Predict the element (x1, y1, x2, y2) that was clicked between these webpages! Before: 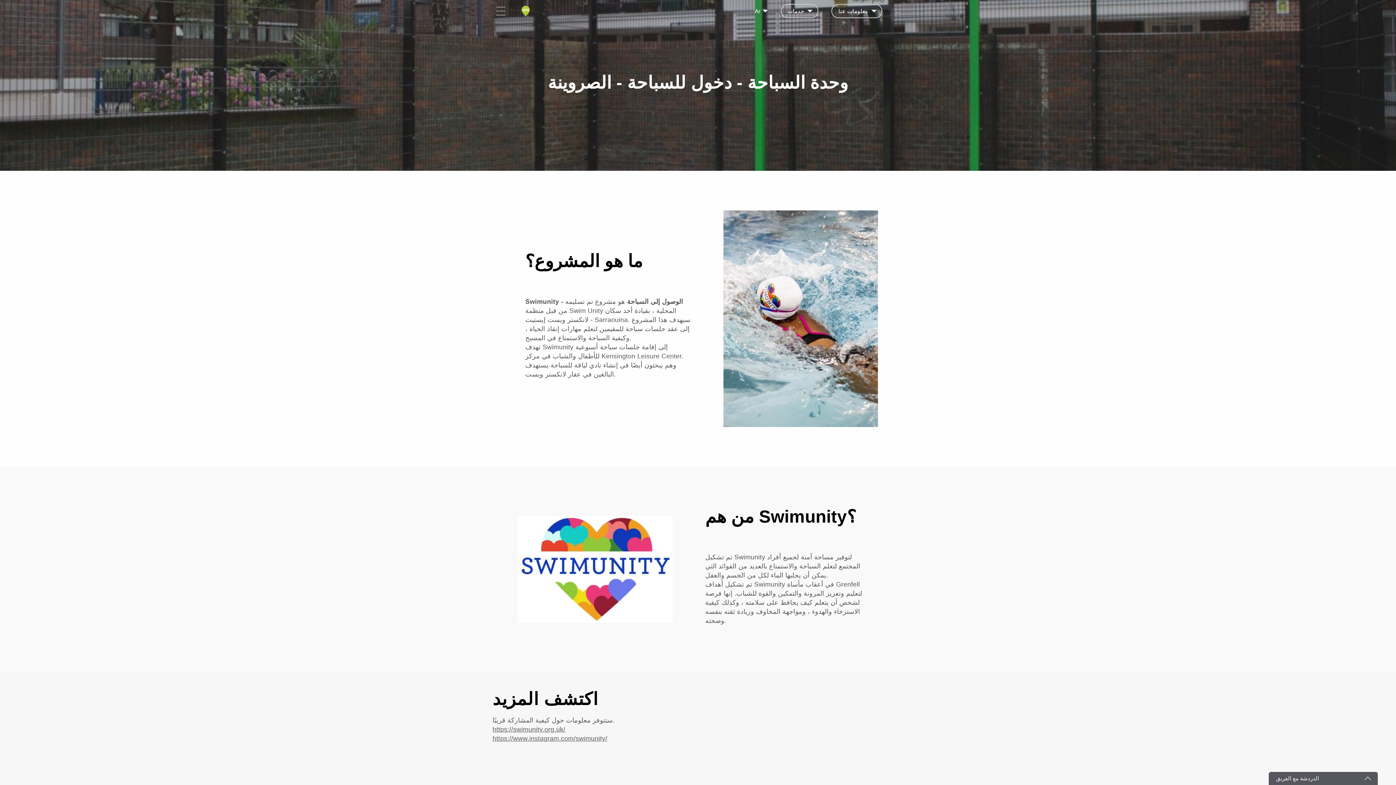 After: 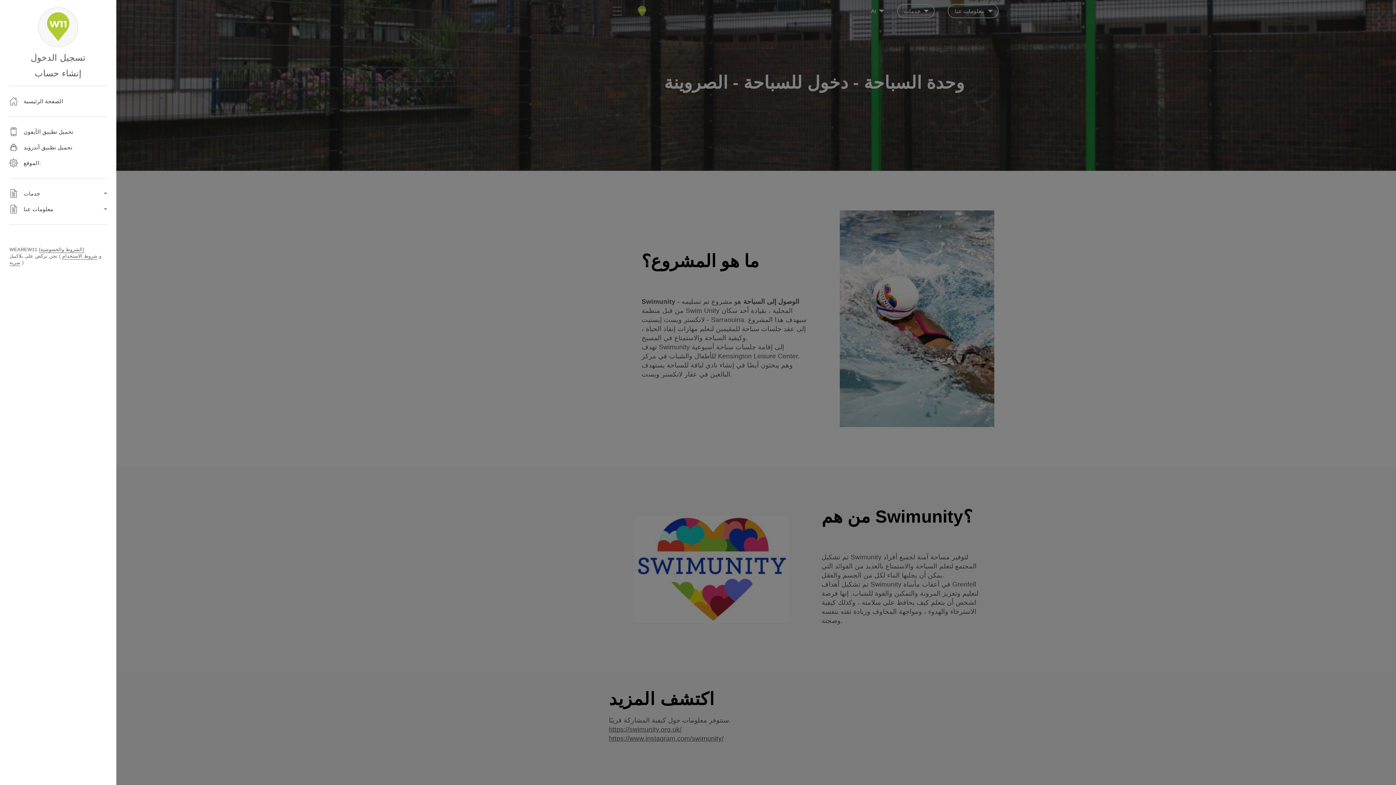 Action: bbox: (492, 0, 509, 22)